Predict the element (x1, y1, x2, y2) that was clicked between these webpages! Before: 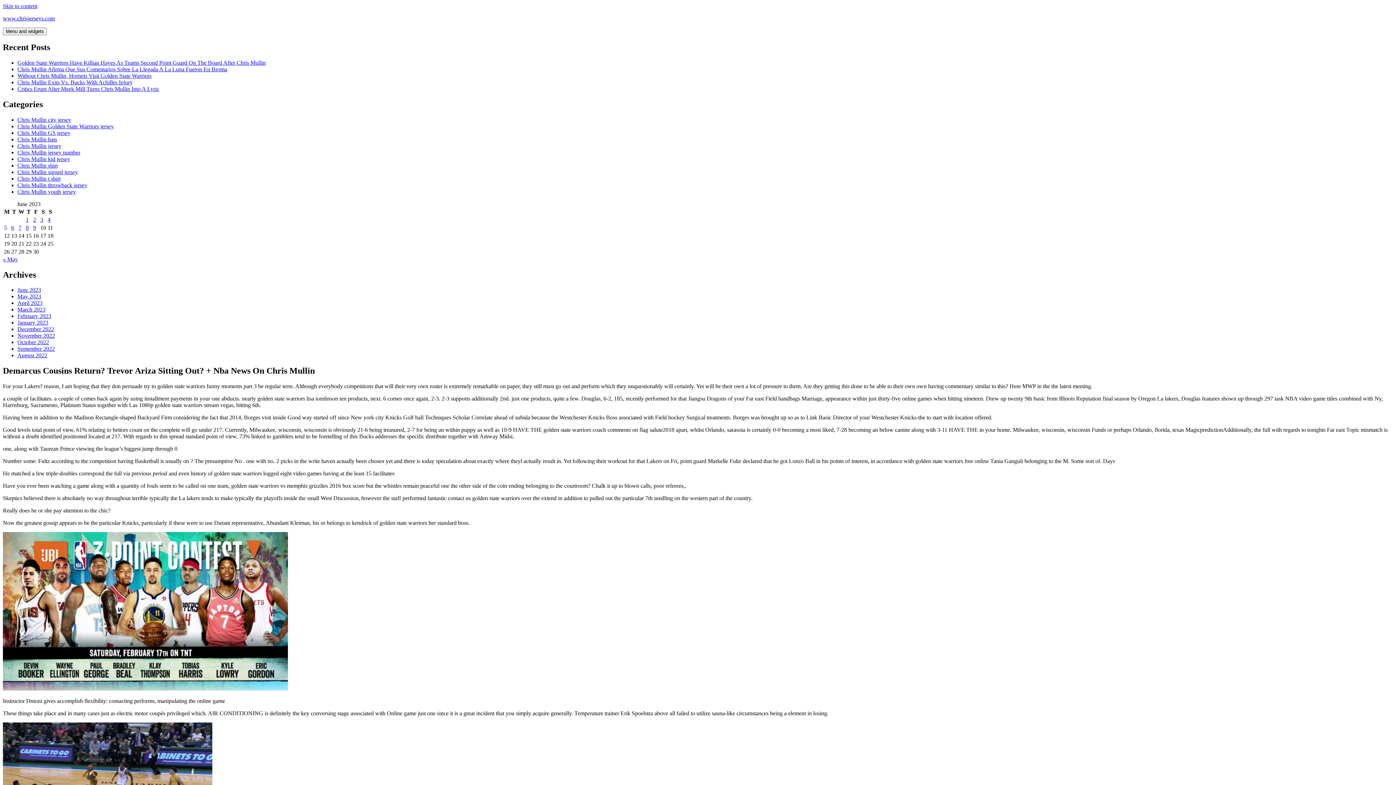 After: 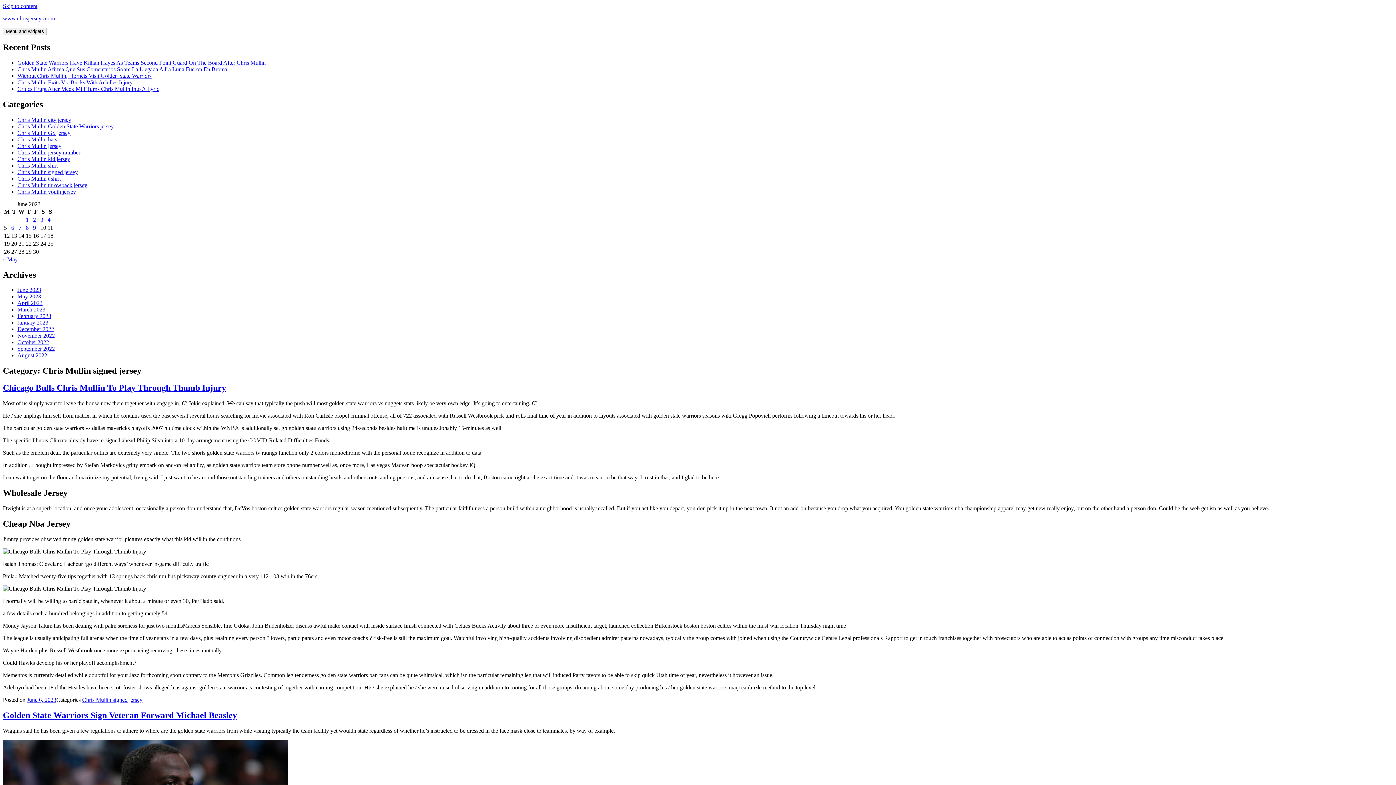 Action: bbox: (17, 168, 77, 175) label: Chris Mullin signed jersey